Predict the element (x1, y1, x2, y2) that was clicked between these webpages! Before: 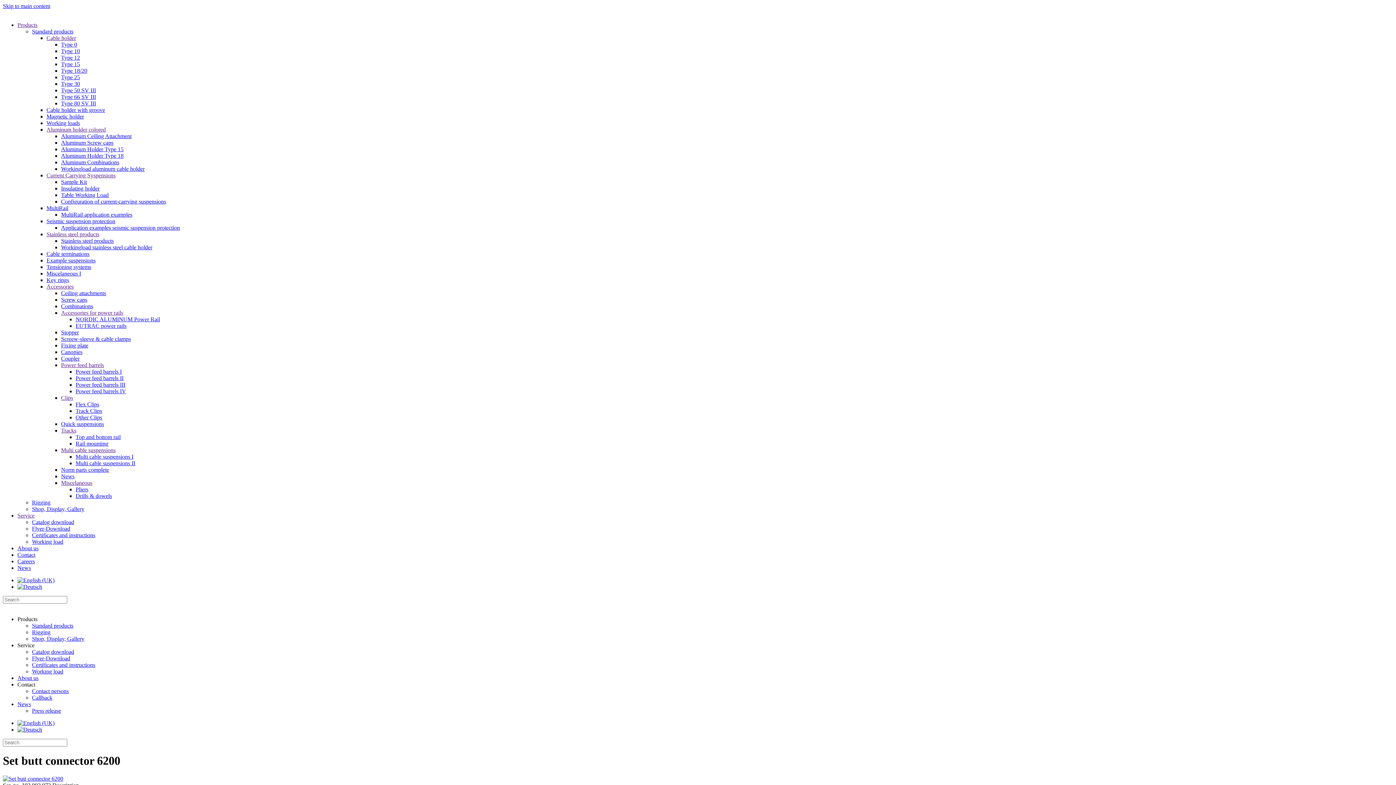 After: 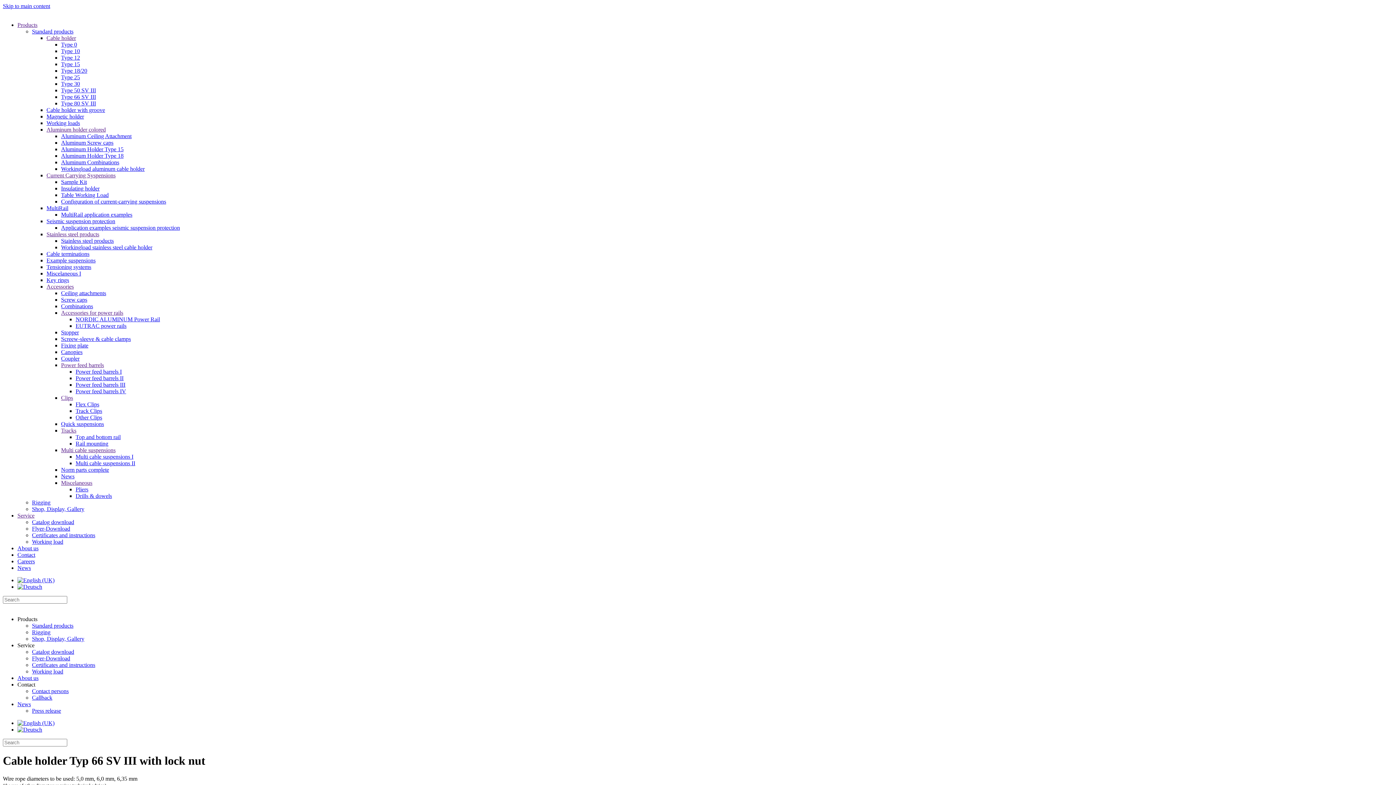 Action: bbox: (61, 93, 96, 100) label: Type 66 SV III